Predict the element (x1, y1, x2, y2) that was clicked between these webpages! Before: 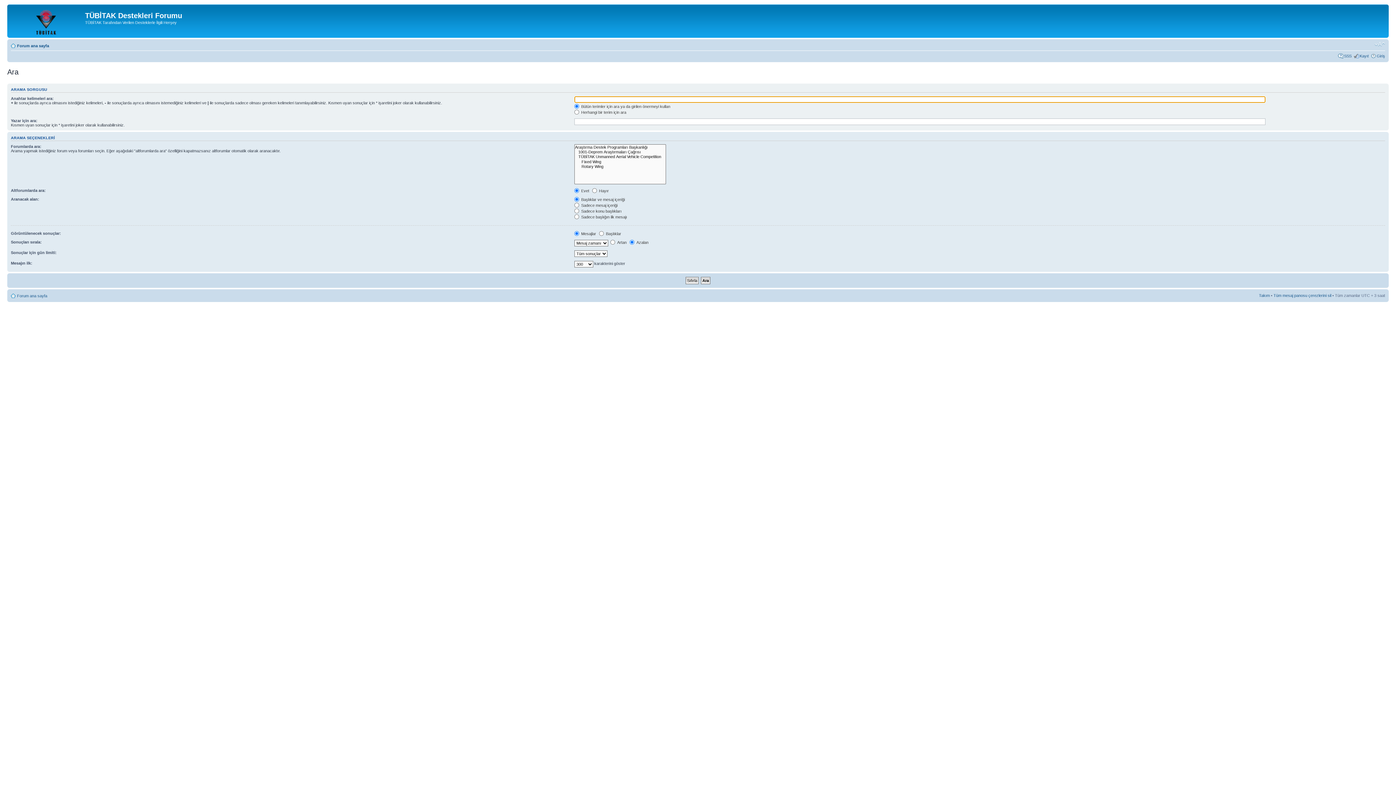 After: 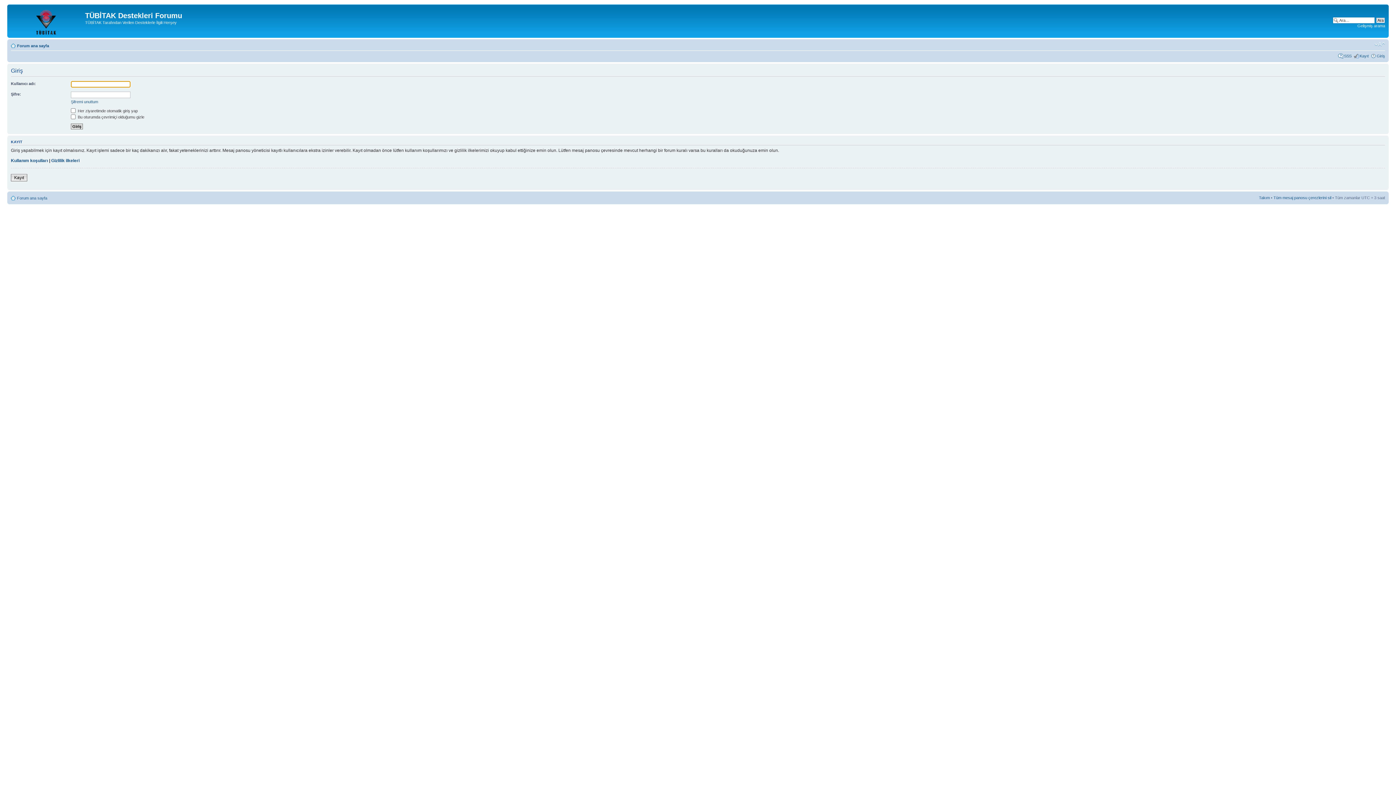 Action: bbox: (1377, 53, 1385, 58) label: Giriş